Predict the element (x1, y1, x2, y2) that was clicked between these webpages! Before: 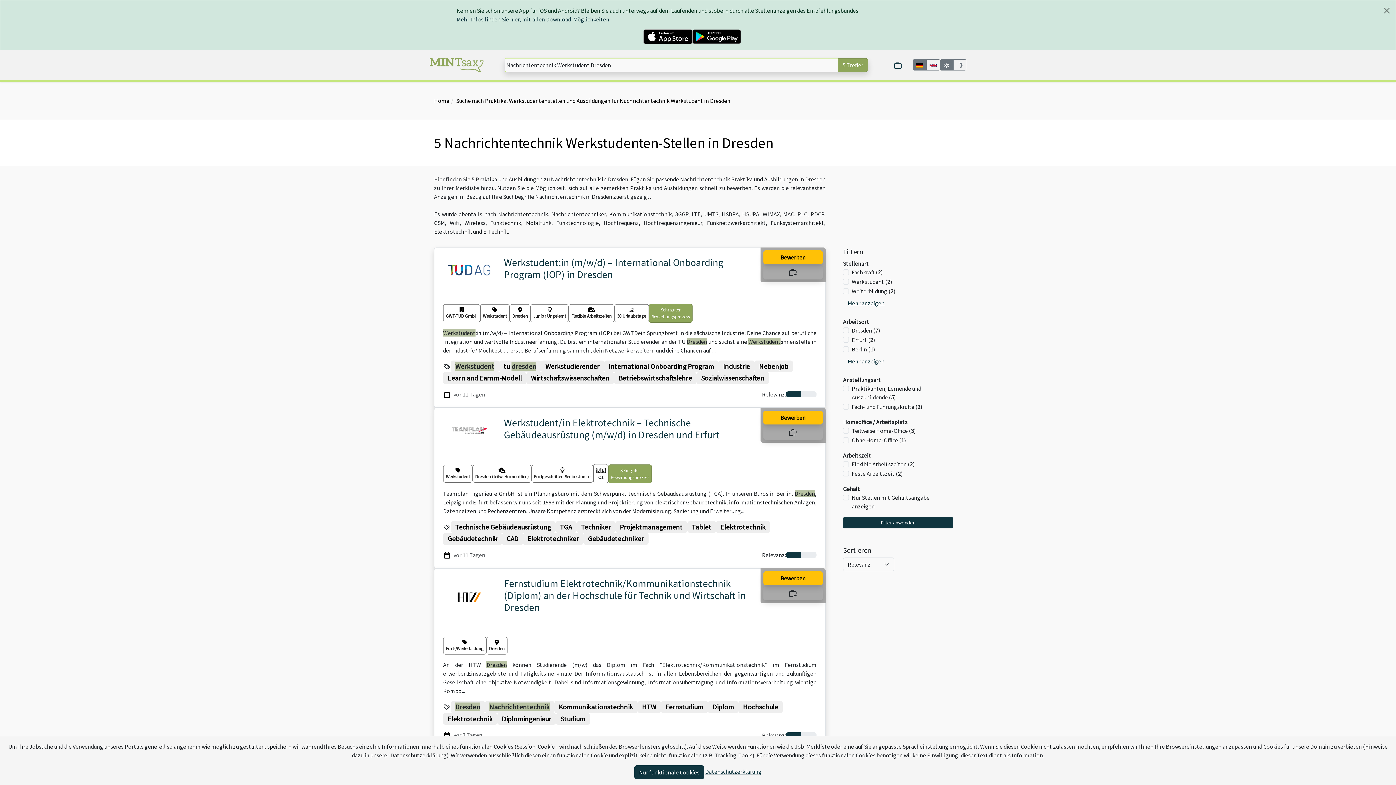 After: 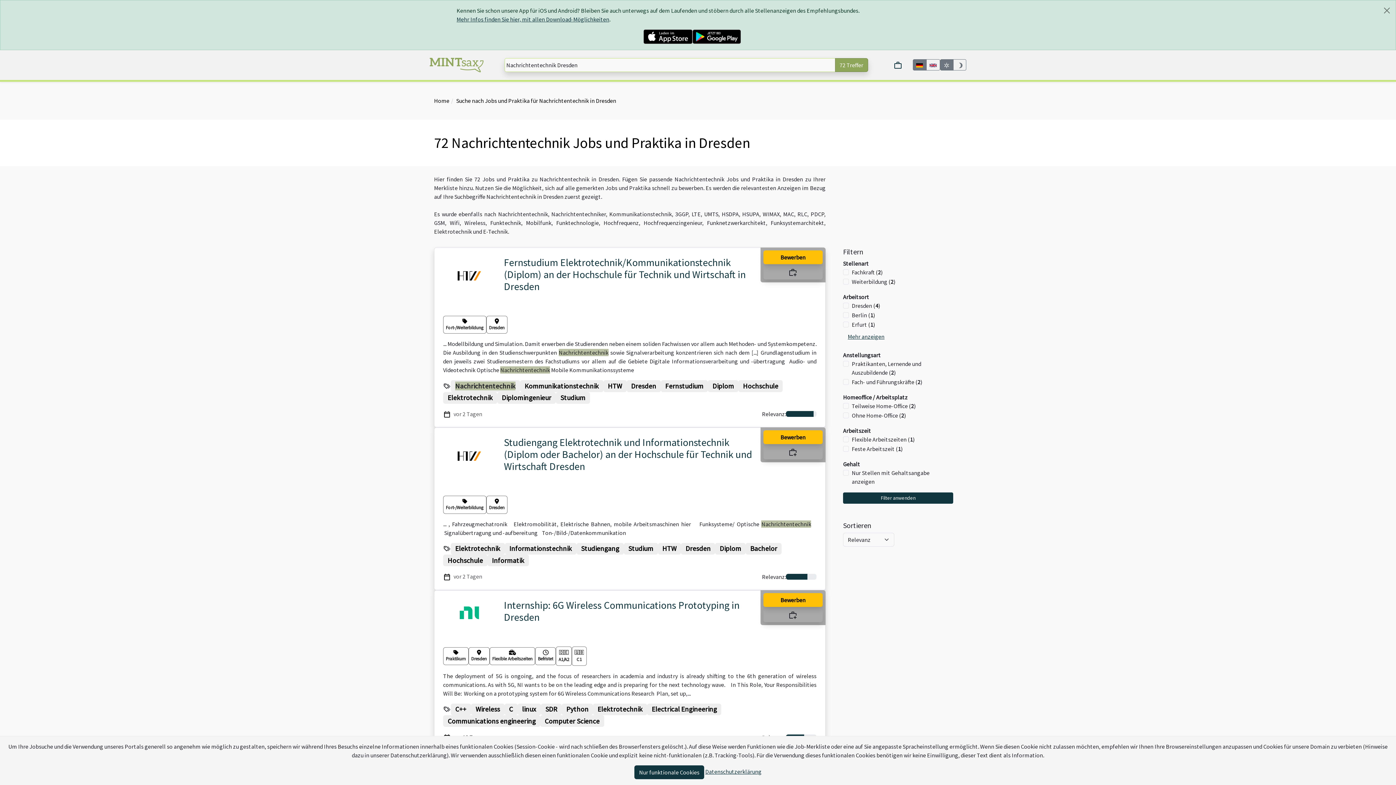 Action: bbox: (913, 59, 926, 70)